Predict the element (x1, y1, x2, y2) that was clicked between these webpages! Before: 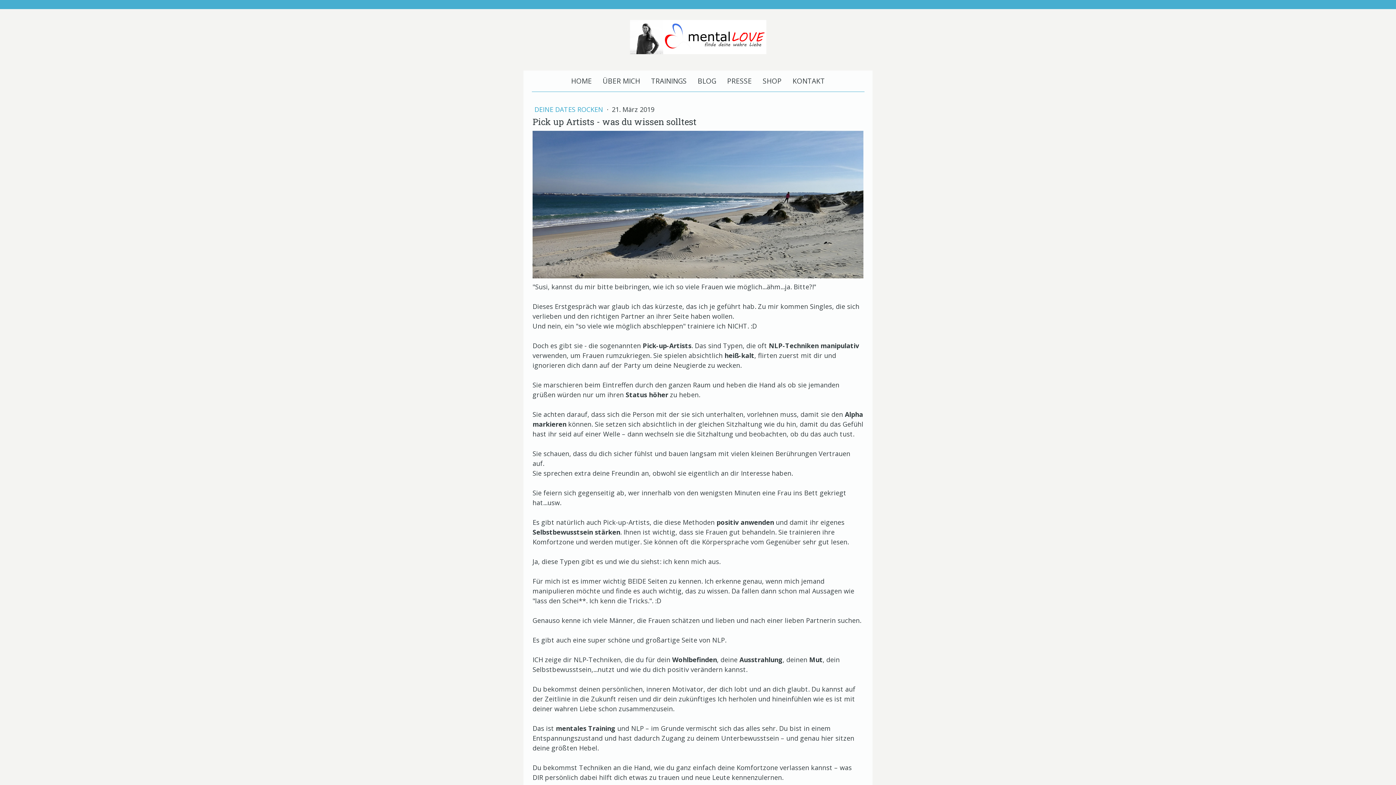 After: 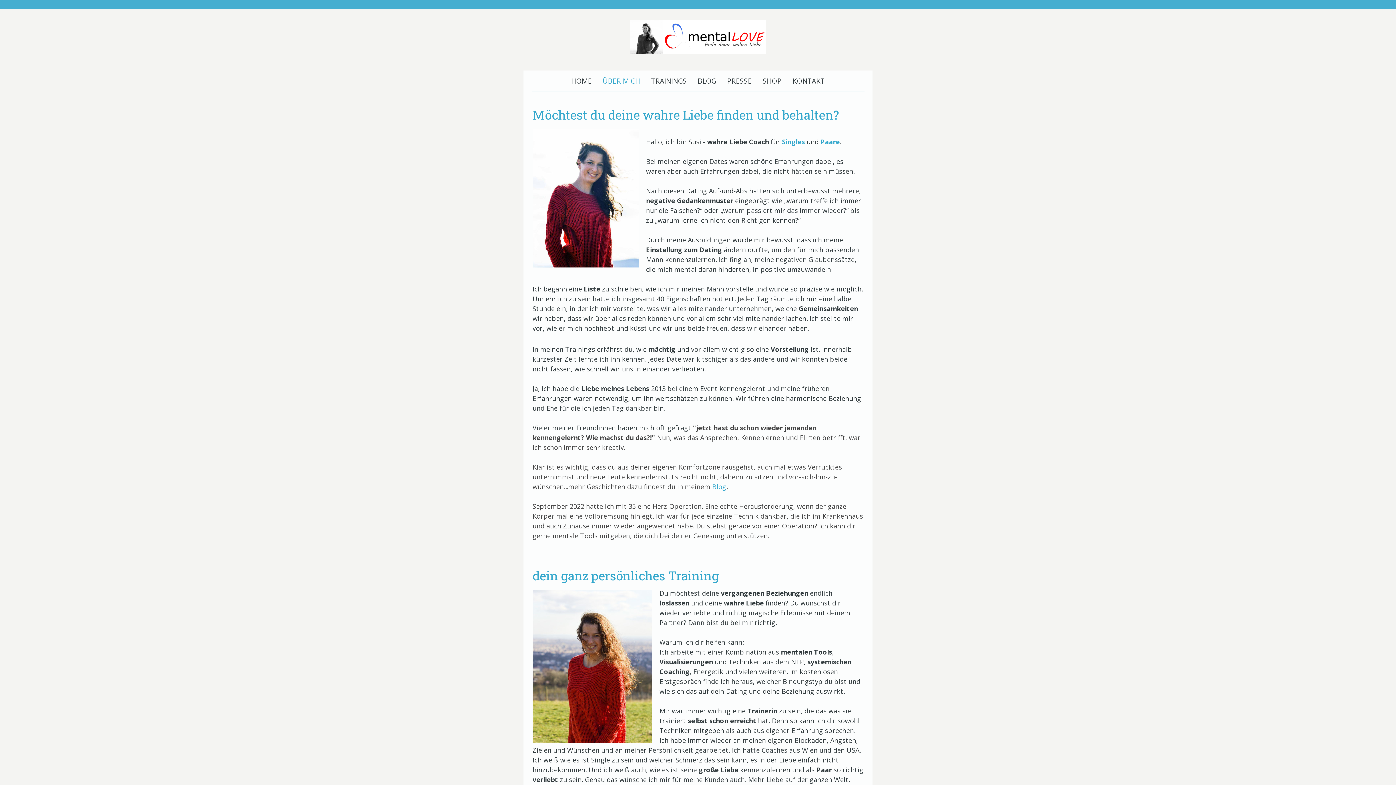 Action: bbox: (597, 70, 645, 91) label: ÜBER MICH